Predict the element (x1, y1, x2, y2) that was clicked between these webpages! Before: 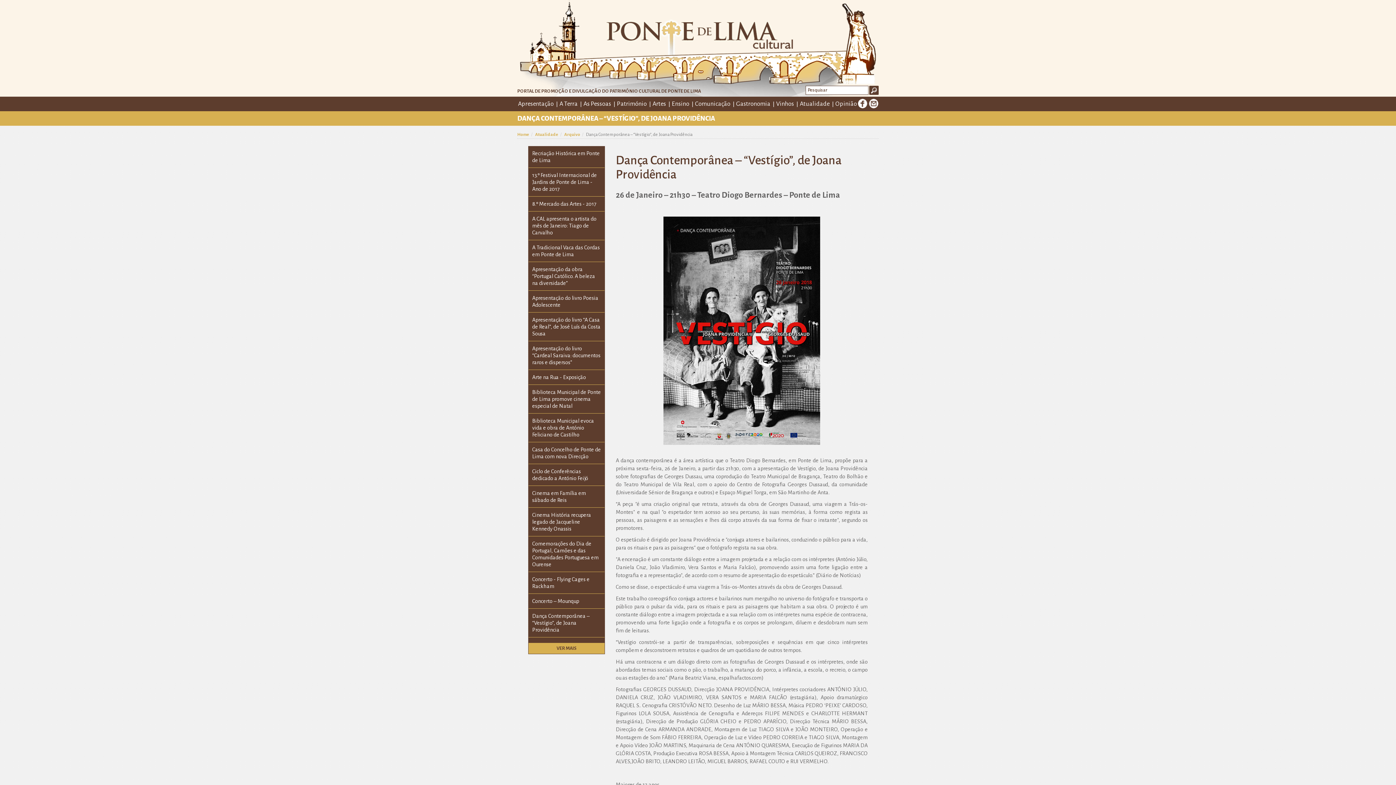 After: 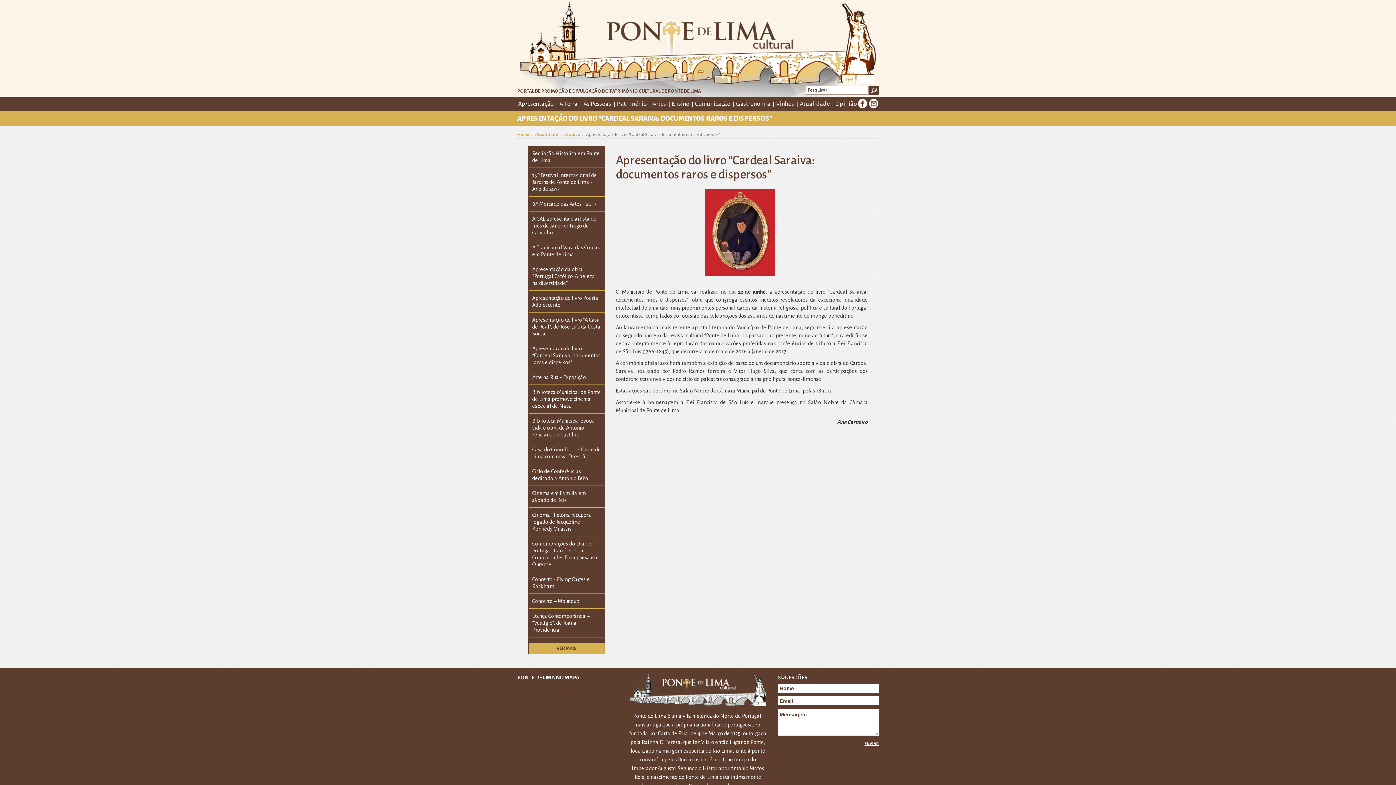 Action: label: Apresentação do livro “Cardeal Saraiva: documentos raros e dispersos” bbox: (528, 341, 604, 369)